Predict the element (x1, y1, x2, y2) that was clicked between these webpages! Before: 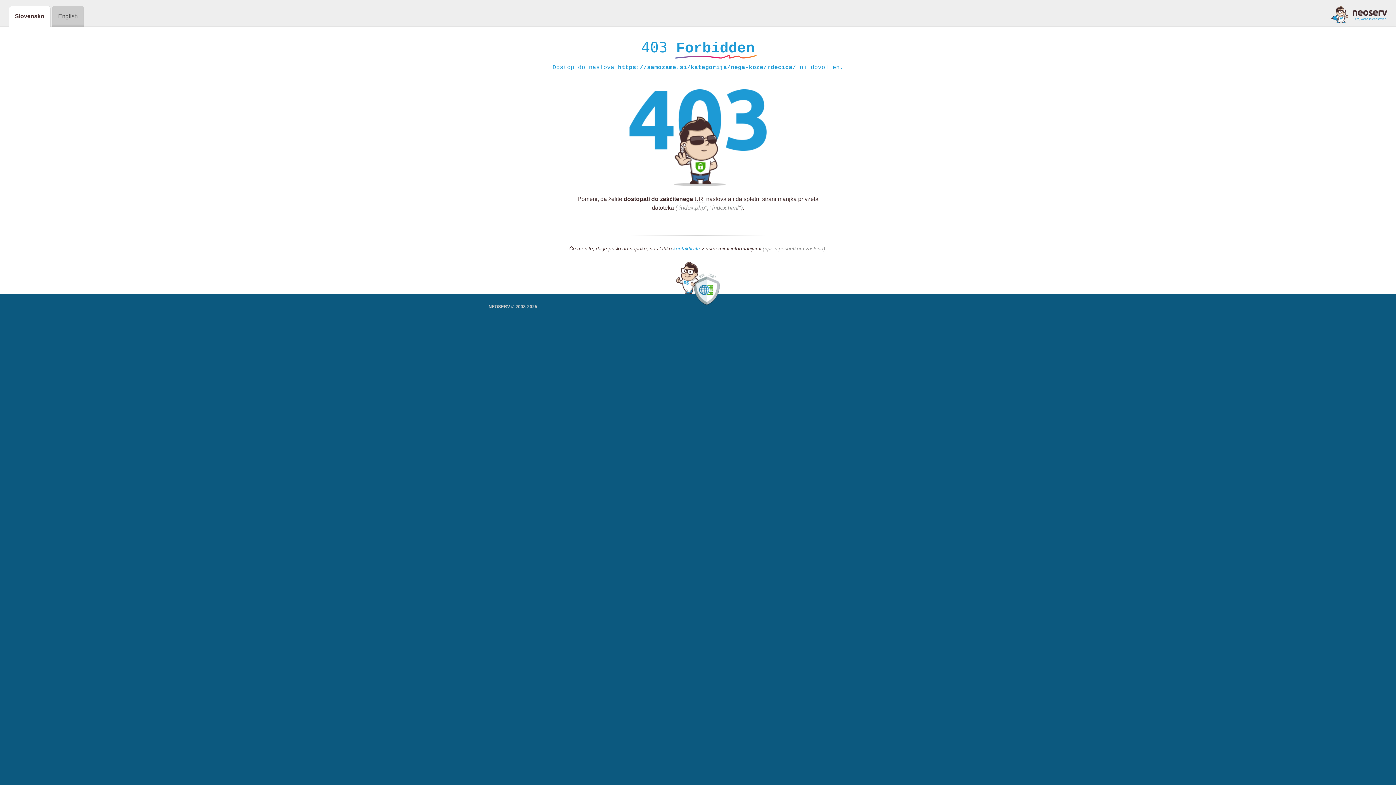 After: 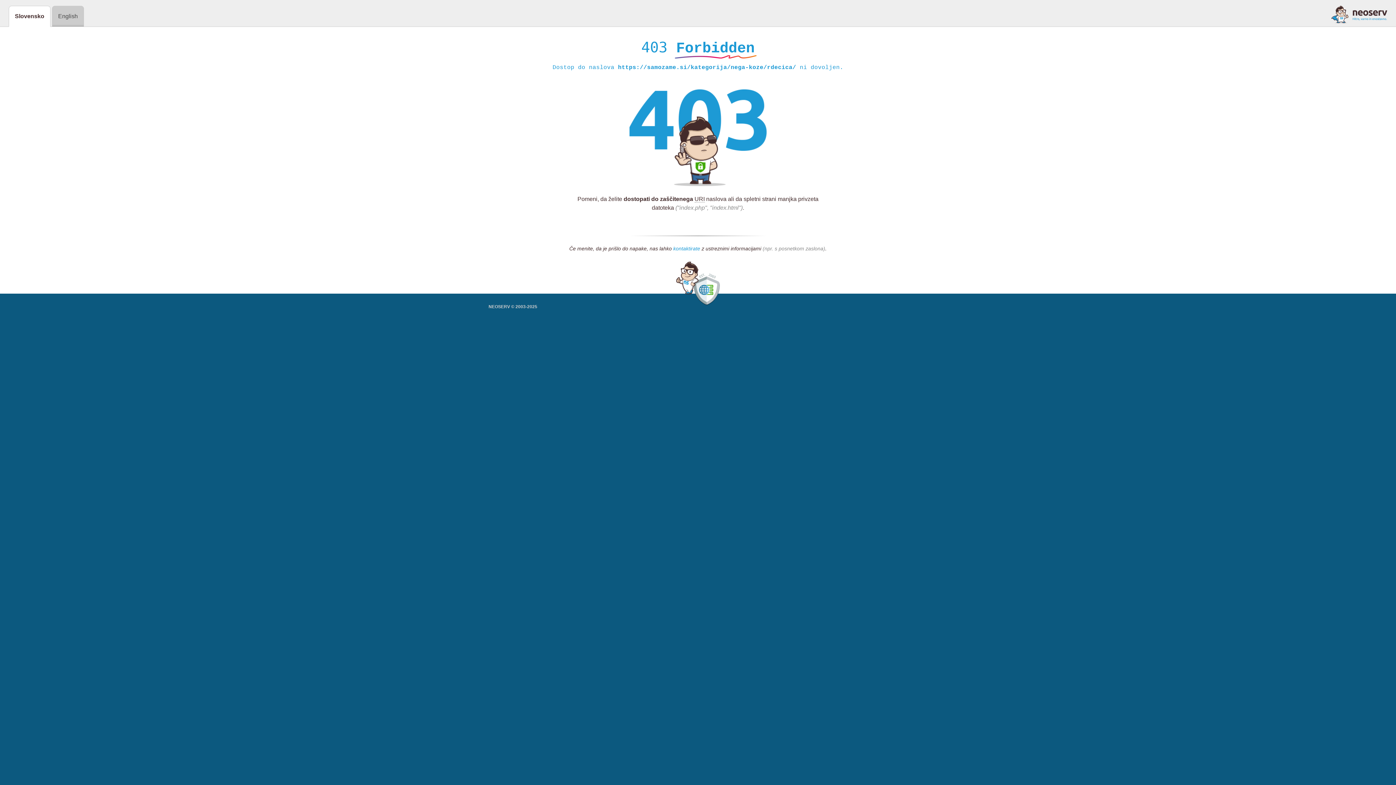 Action: bbox: (673, 245, 700, 252) label: kontaktirate